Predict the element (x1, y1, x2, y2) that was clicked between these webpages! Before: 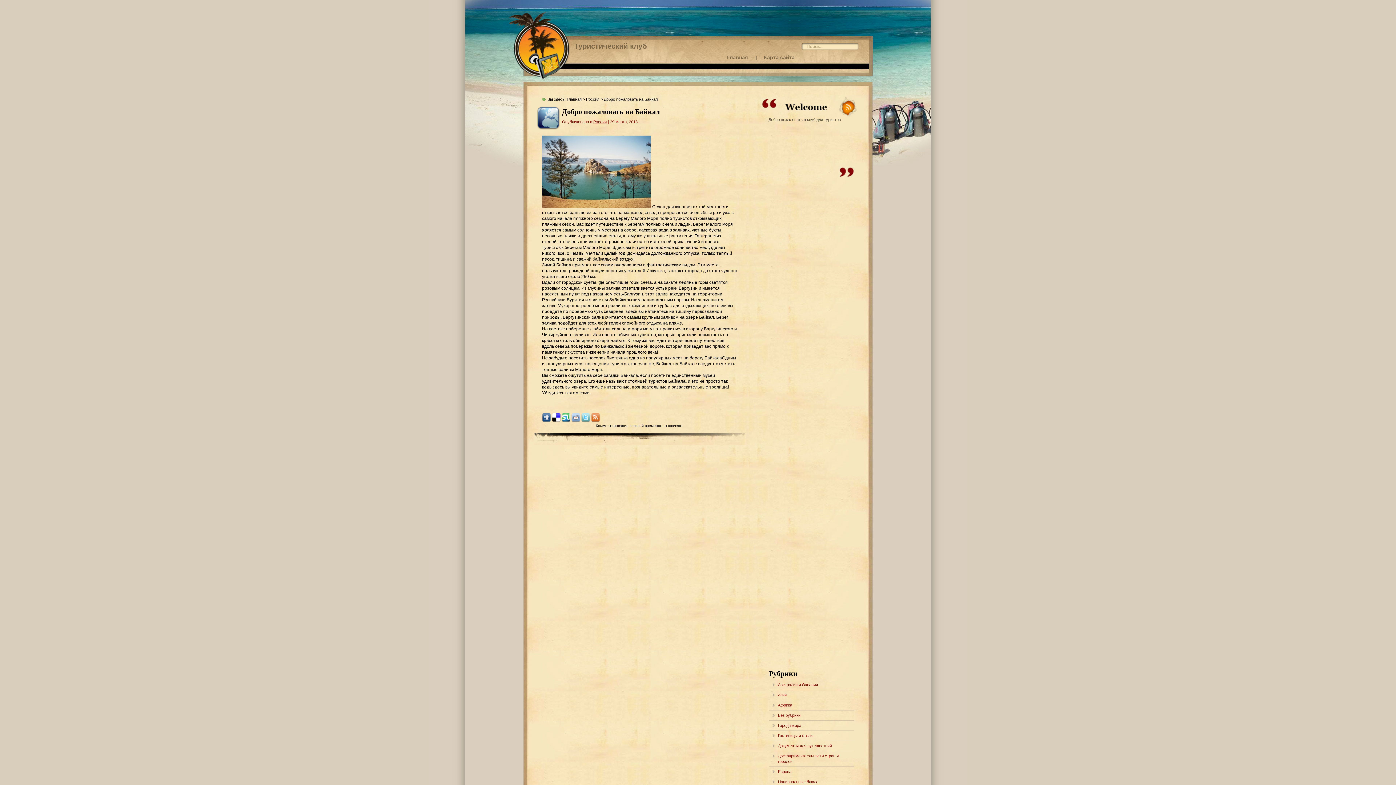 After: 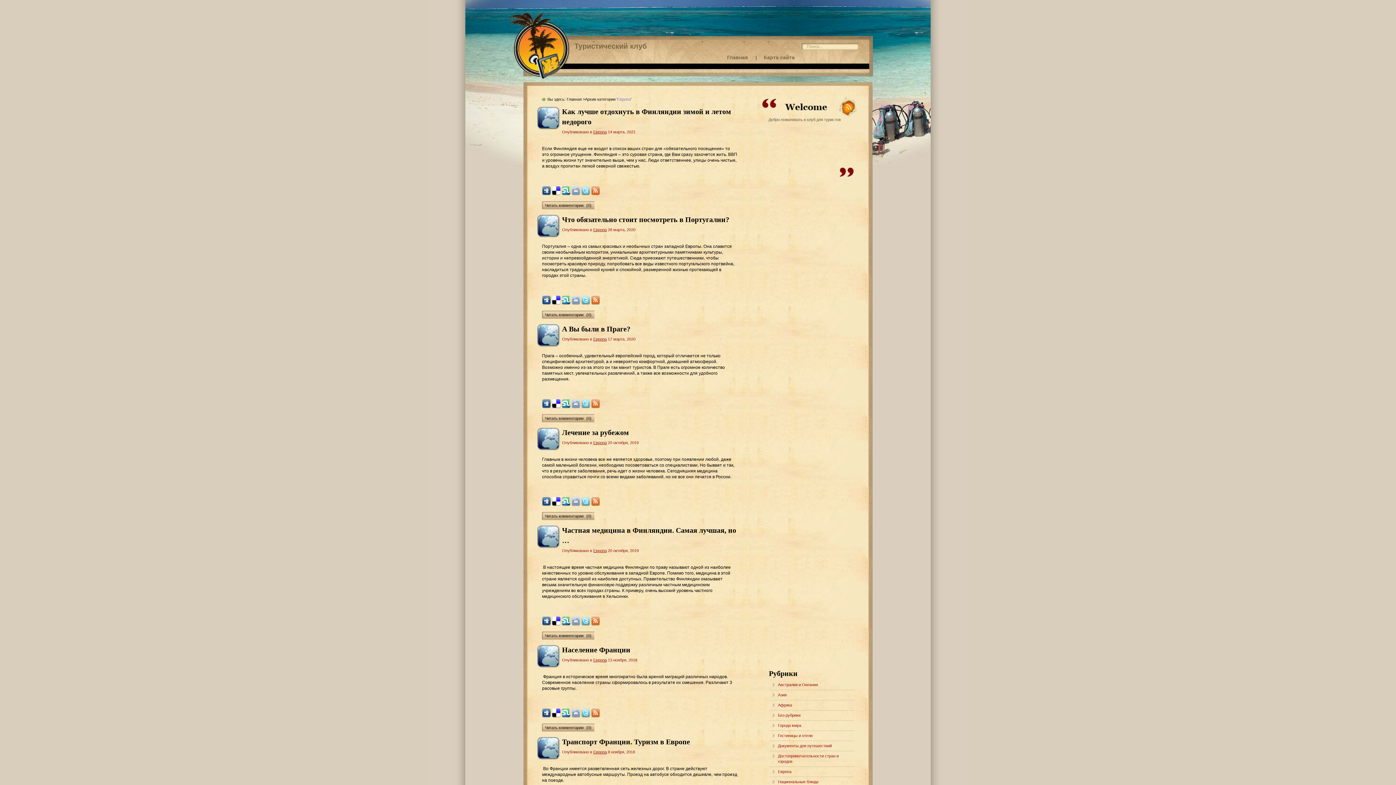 Action: bbox: (778, 769, 791, 774) label: Европа